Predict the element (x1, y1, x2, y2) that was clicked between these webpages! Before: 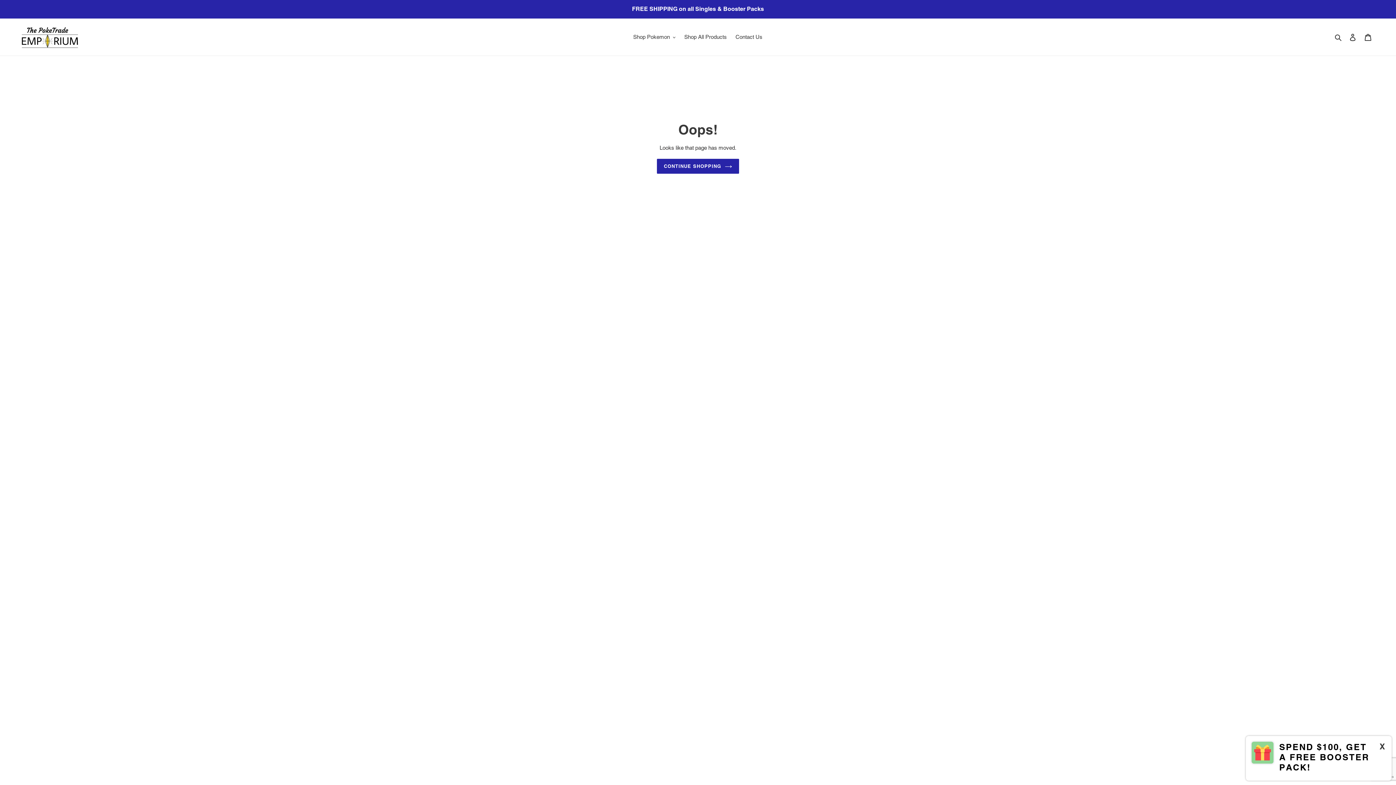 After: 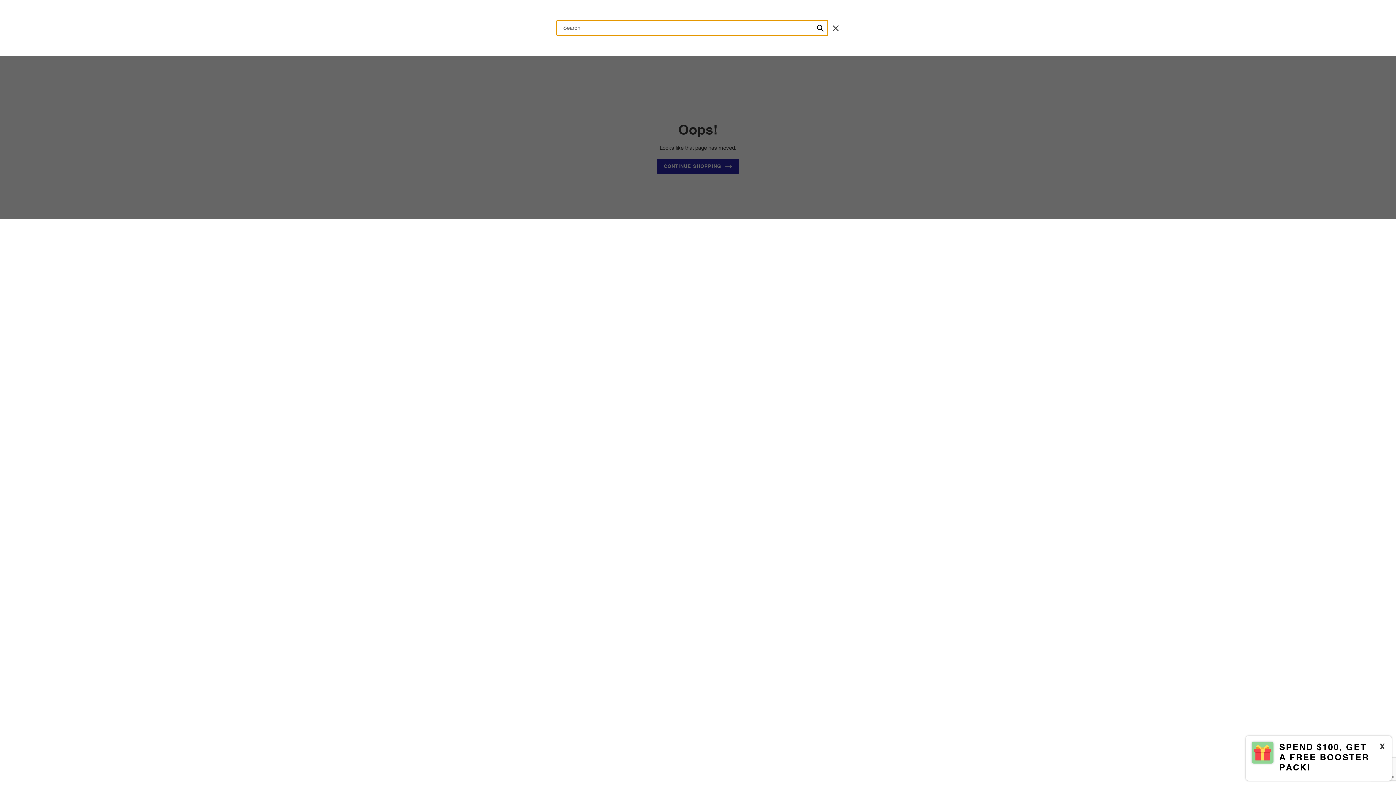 Action: label: Search bbox: (1332, 32, 1345, 41)